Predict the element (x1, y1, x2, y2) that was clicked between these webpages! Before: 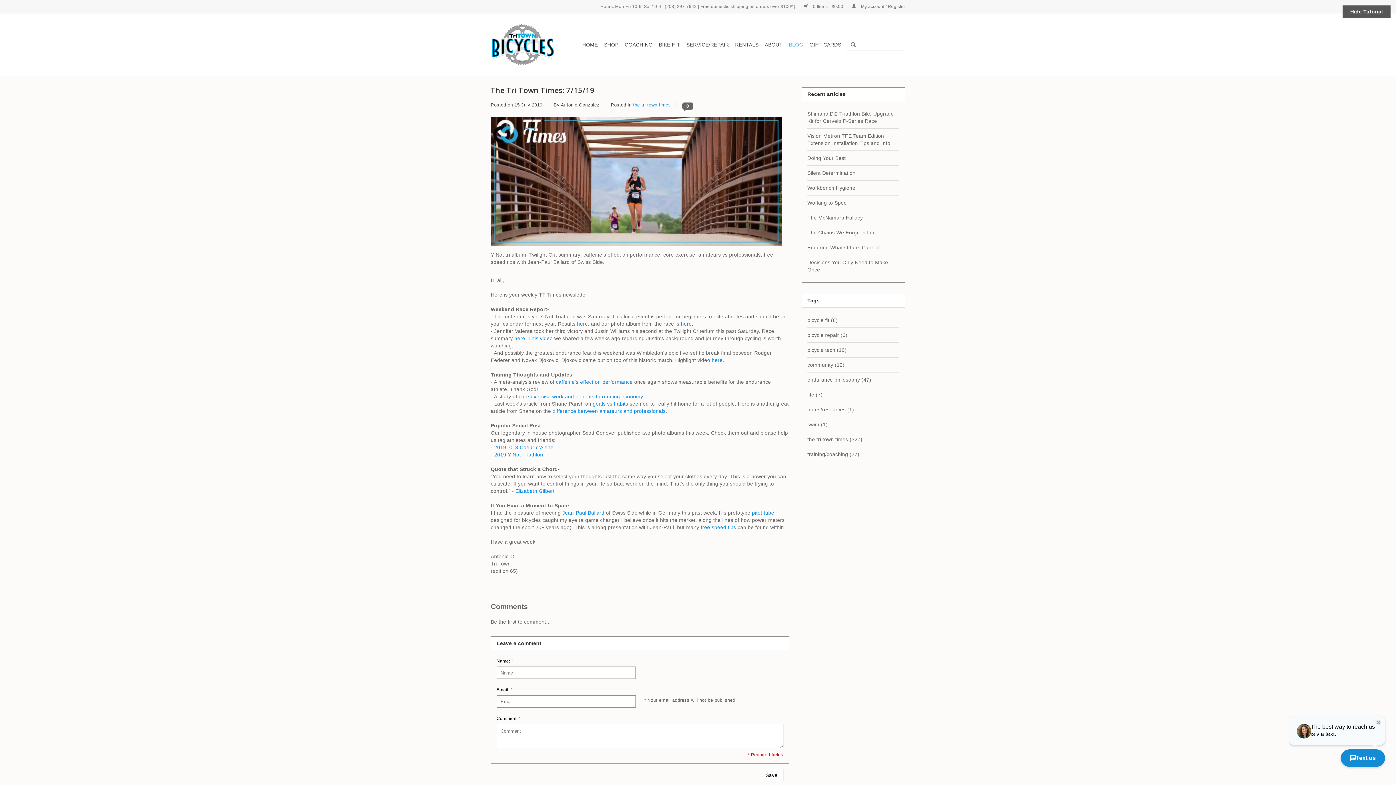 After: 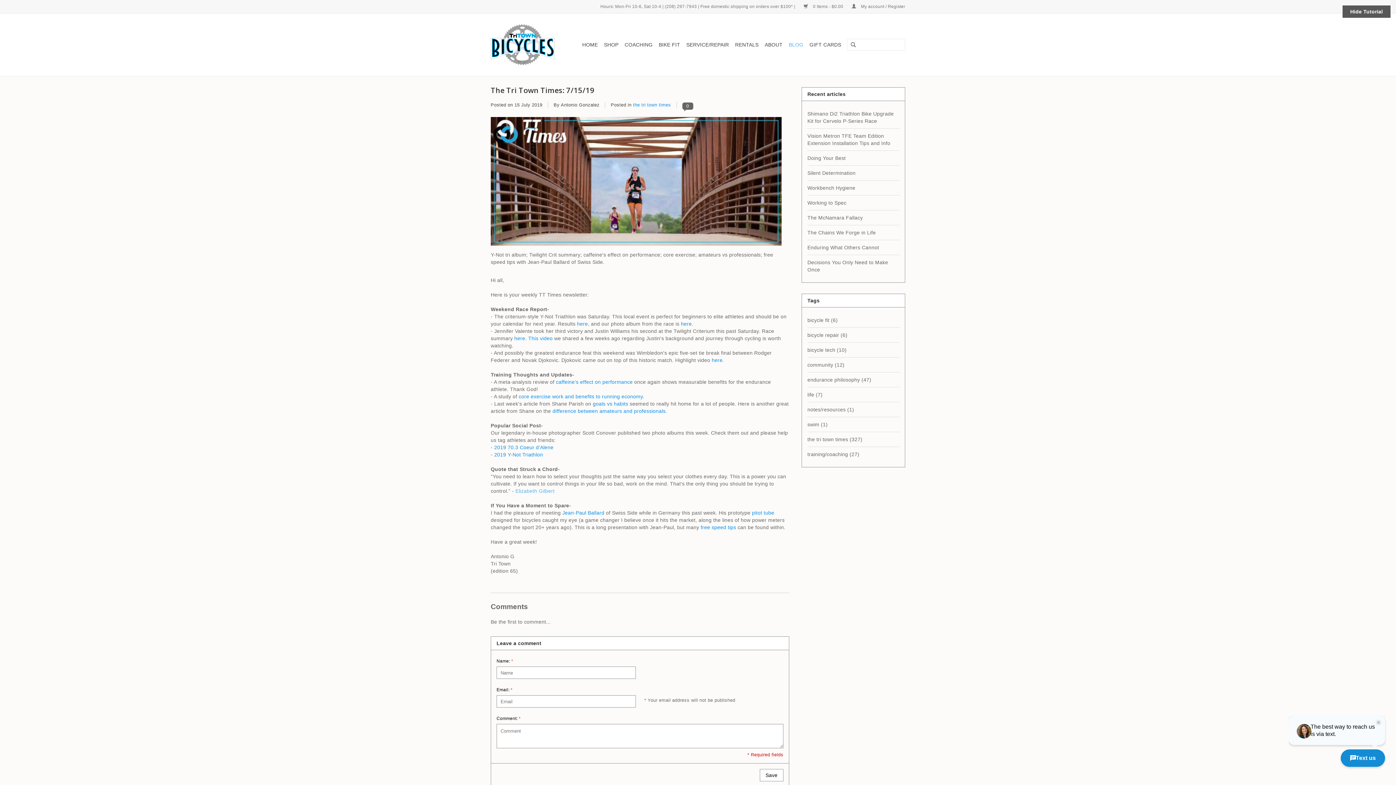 Action: label: Elizabeth Gilbert bbox: (515, 488, 554, 494)